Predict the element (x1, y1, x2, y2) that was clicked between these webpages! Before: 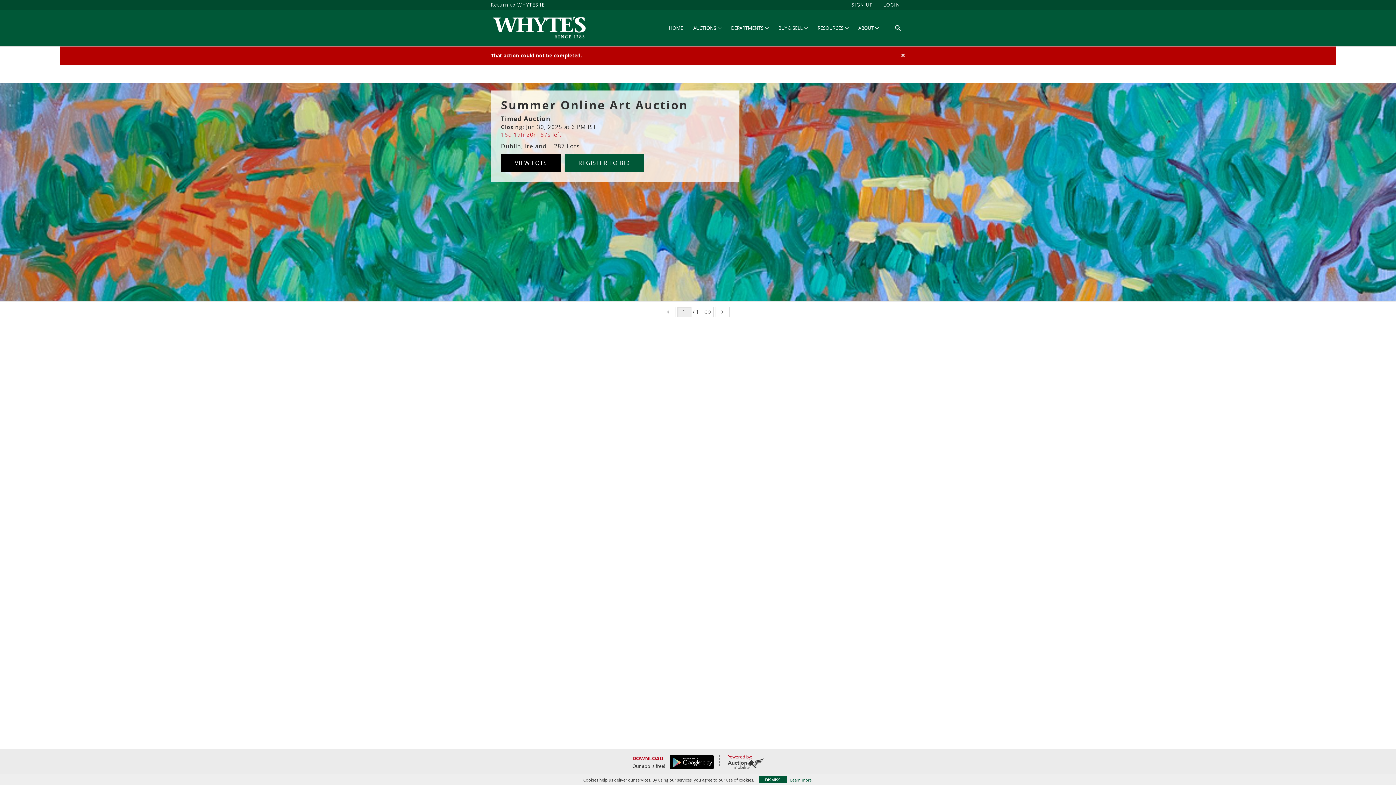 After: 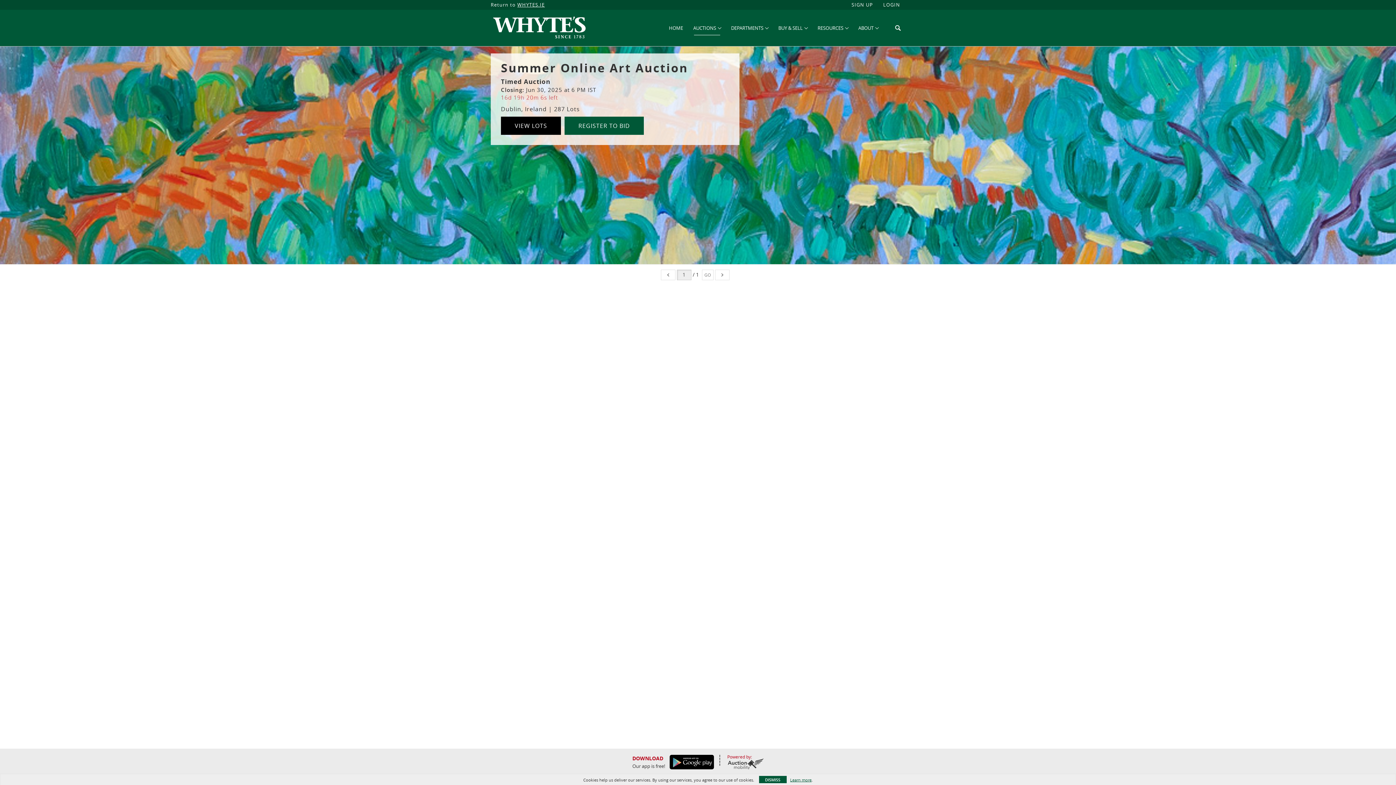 Action: bbox: (664, 22, 688, 33) label: HOME